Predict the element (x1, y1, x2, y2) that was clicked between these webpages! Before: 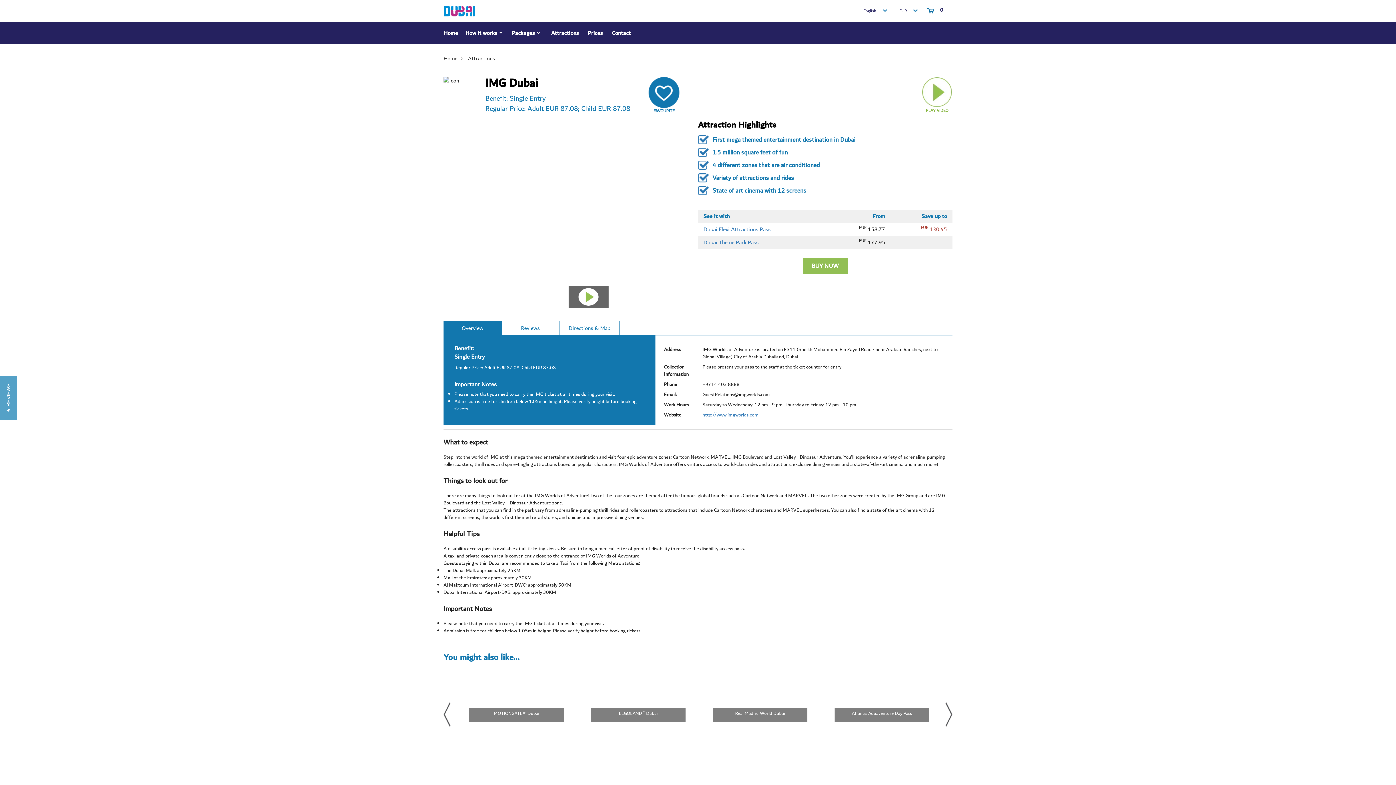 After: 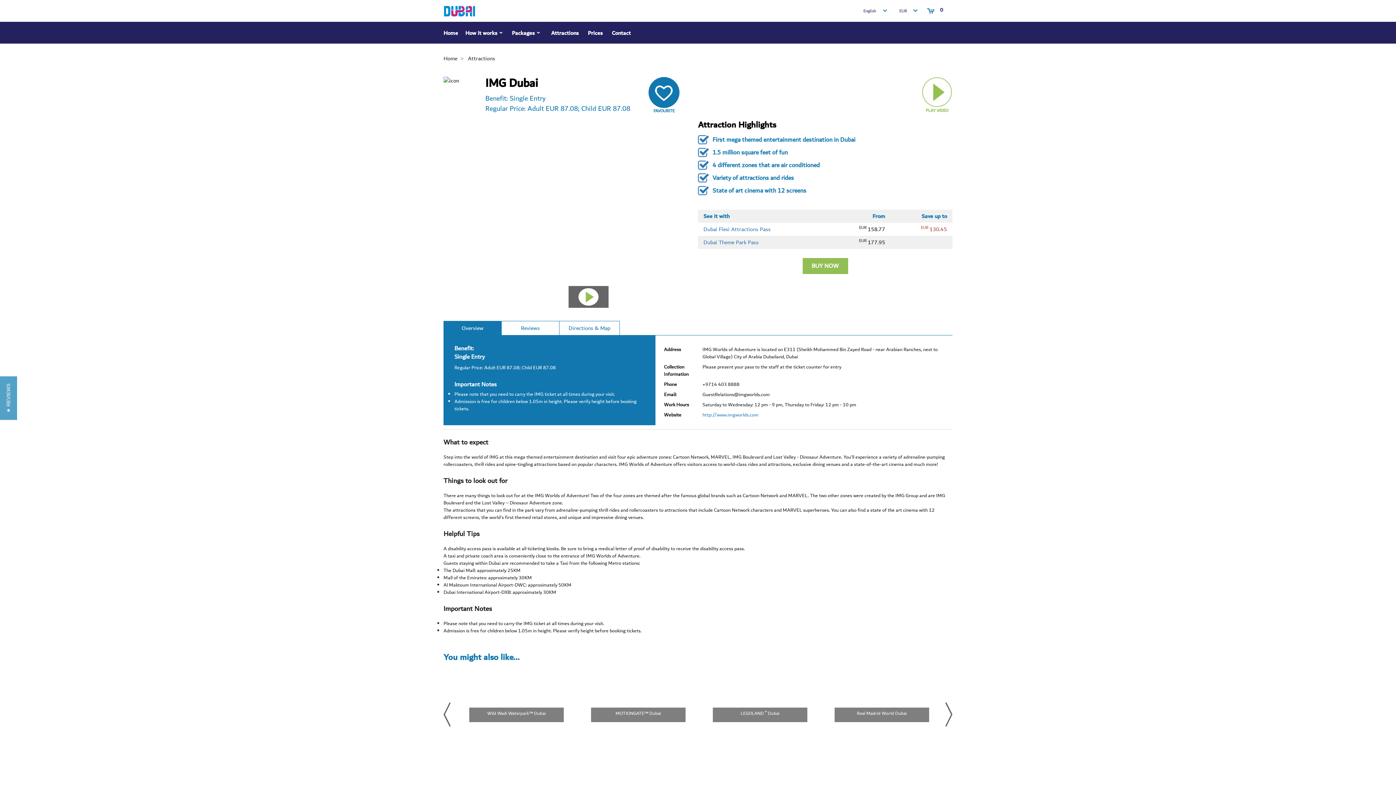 Action: bbox: (443, 702, 450, 730) label: Previous